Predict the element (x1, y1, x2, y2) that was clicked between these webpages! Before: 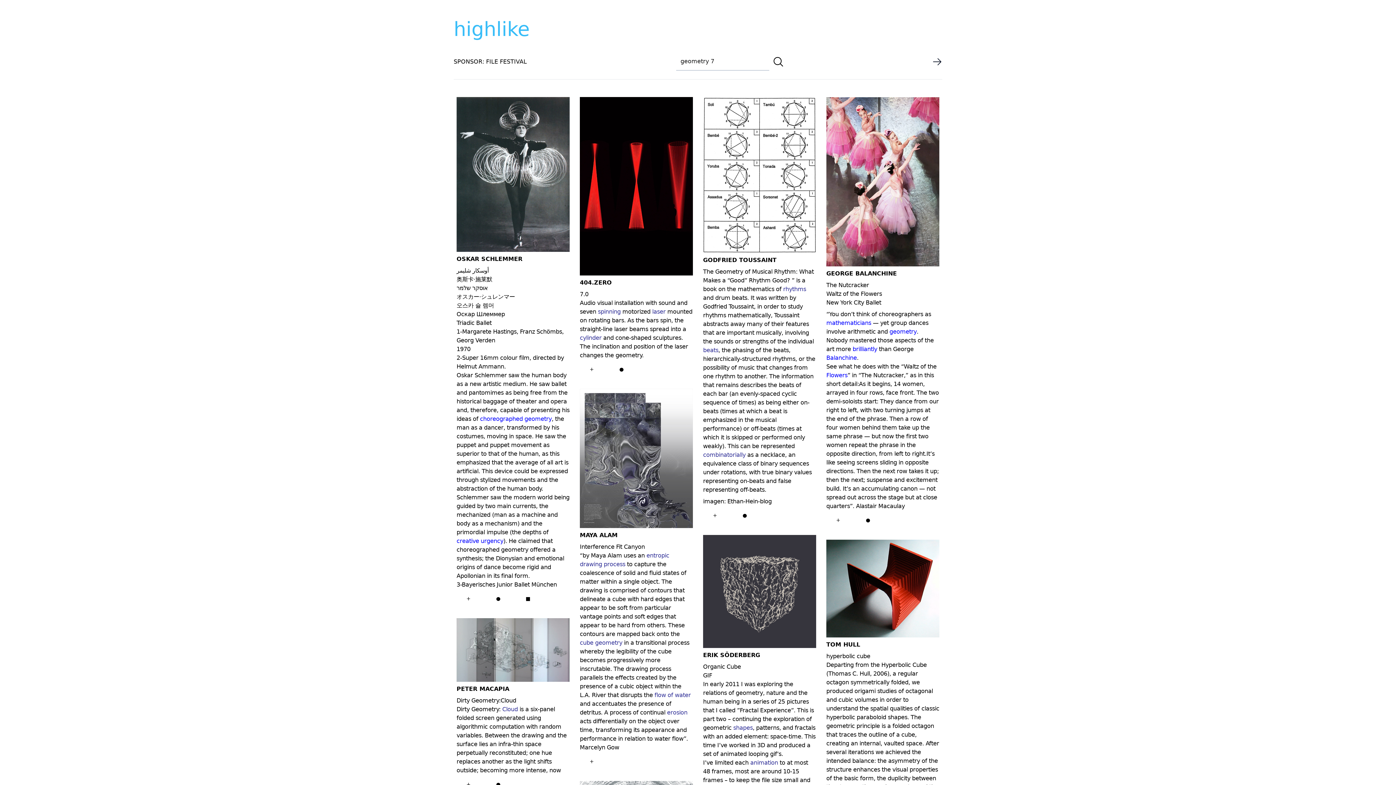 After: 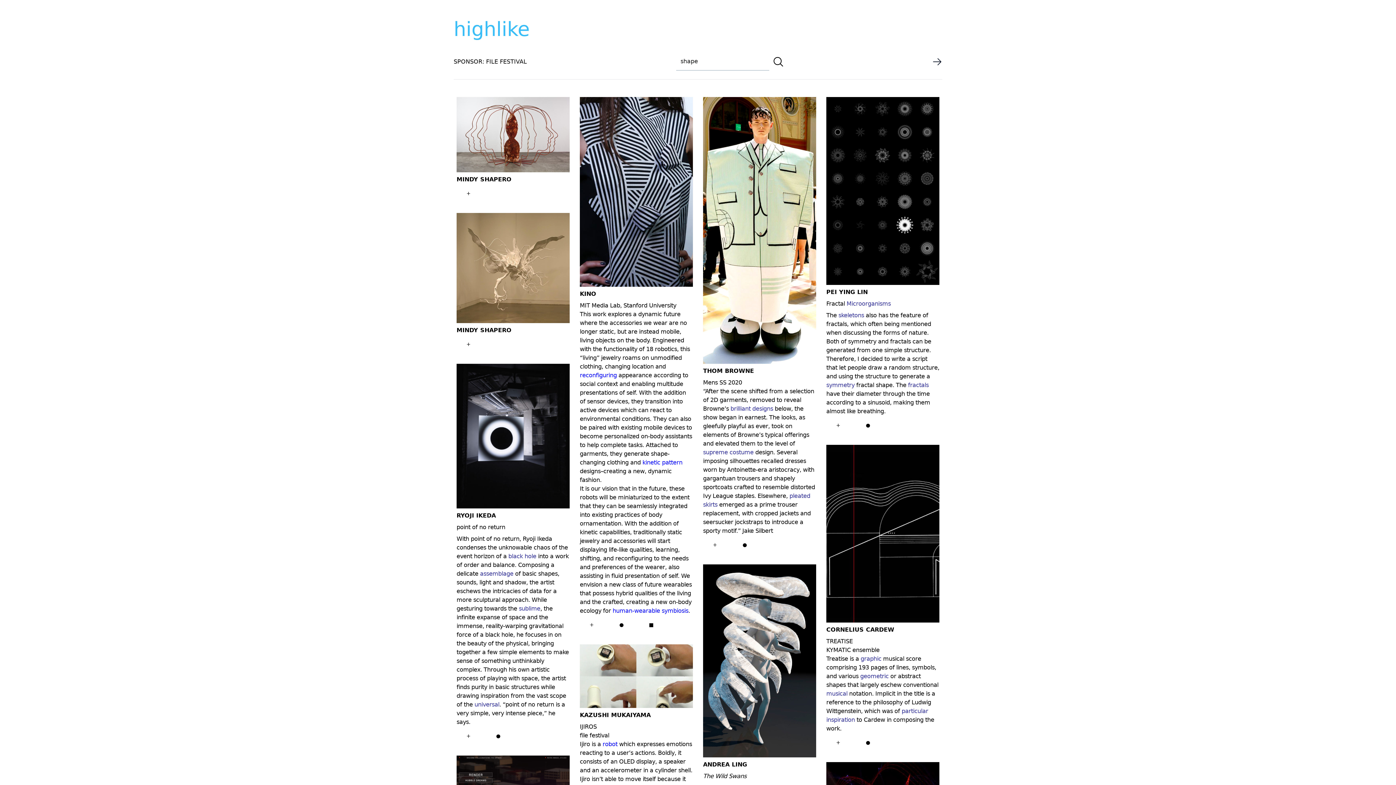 Action: label: shapes bbox: (733, 724, 752, 731)